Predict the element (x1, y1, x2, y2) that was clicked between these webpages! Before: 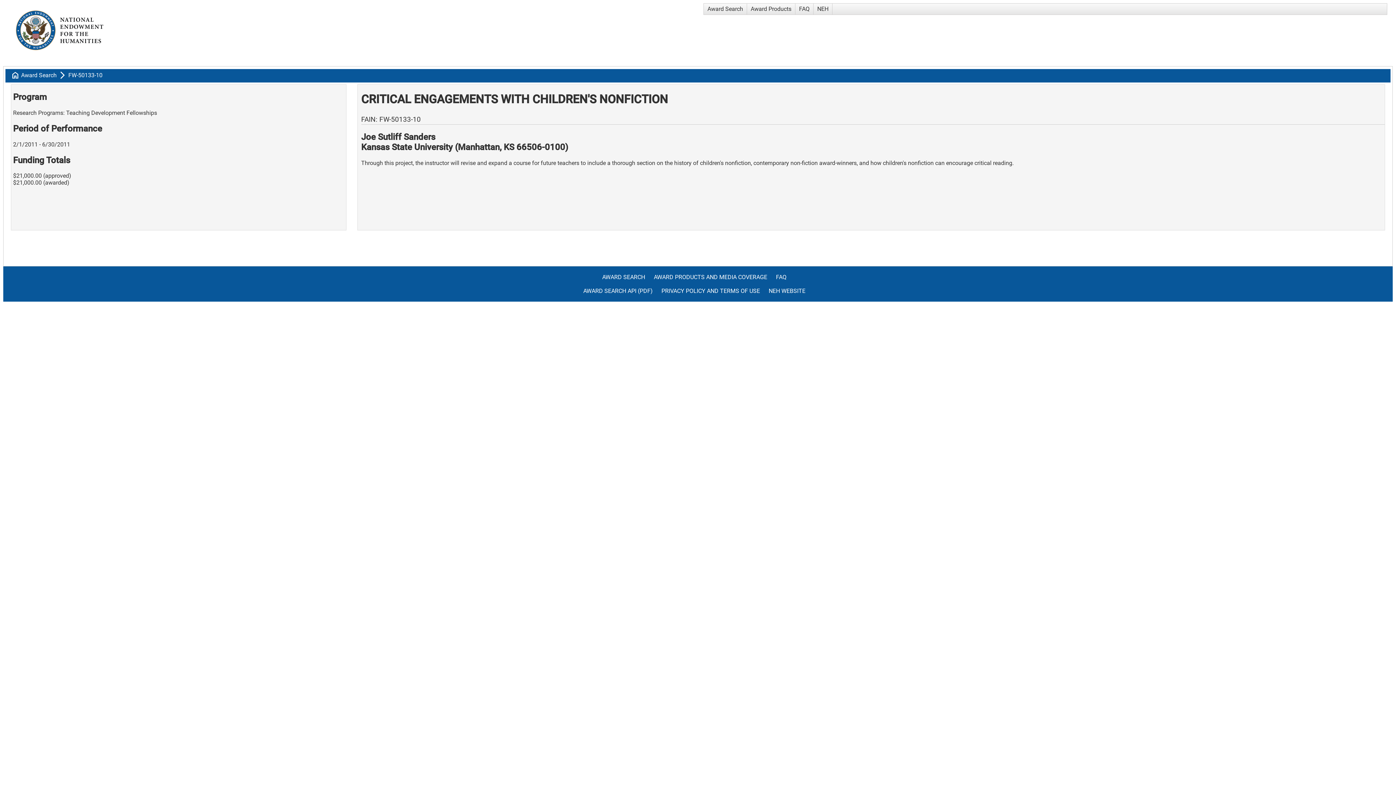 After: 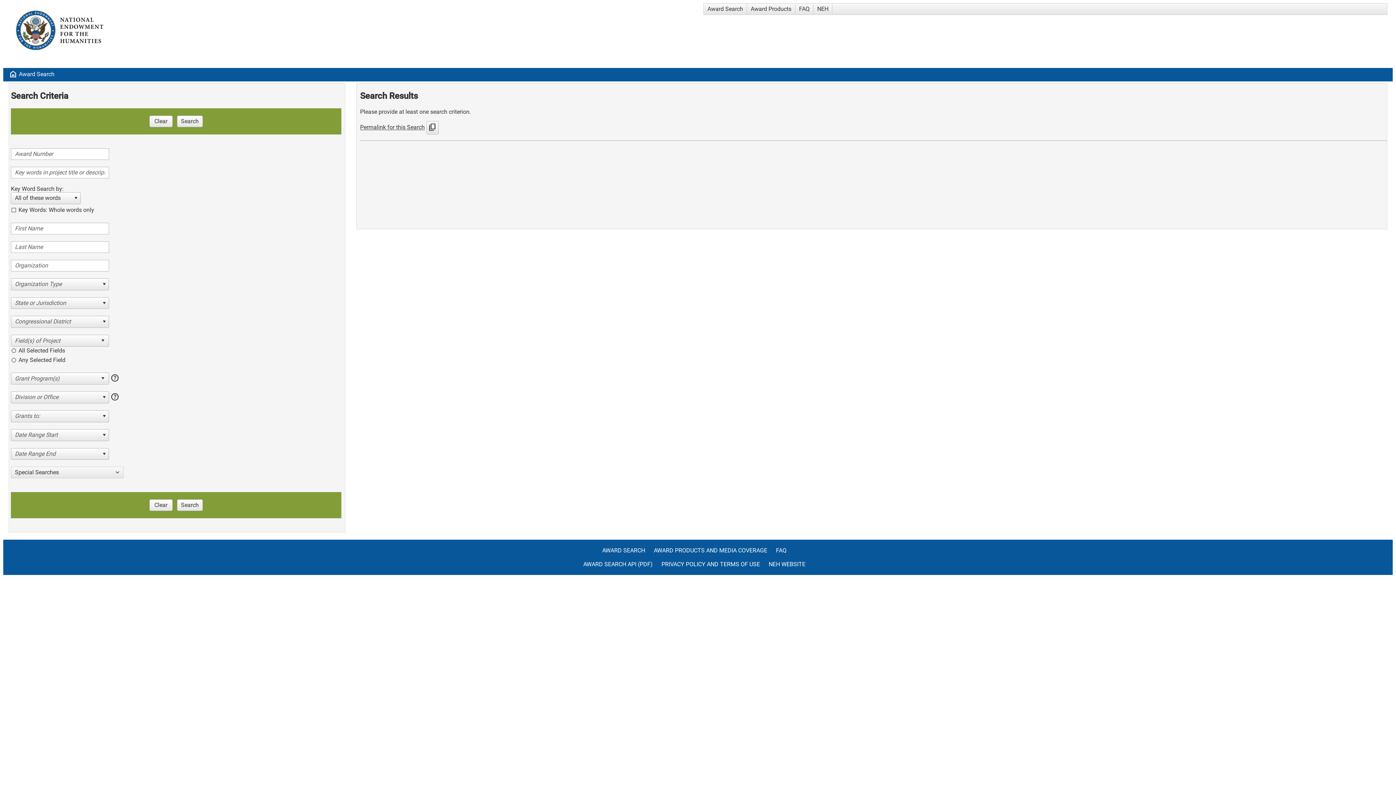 Action: label: AWARD SEARCH bbox: (602, 273, 652, 288)